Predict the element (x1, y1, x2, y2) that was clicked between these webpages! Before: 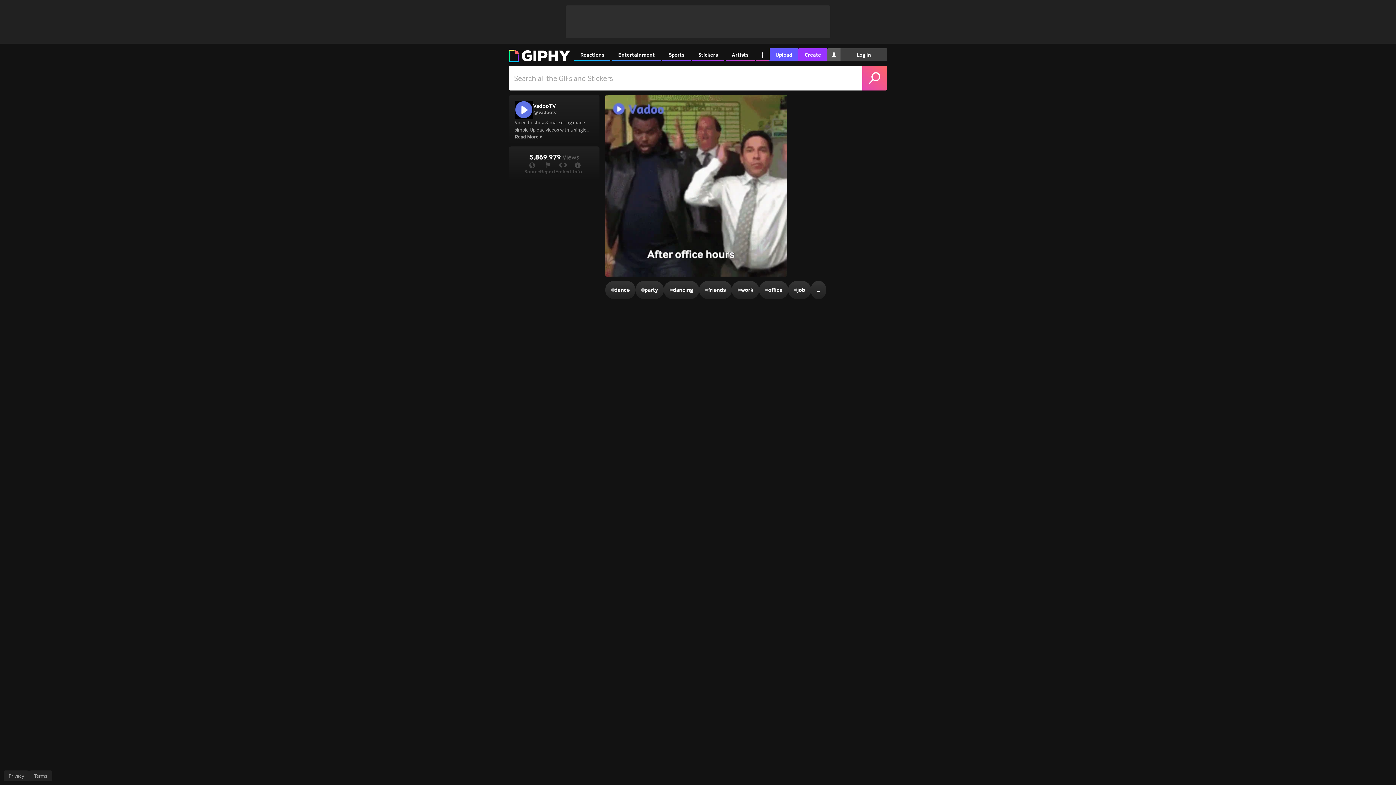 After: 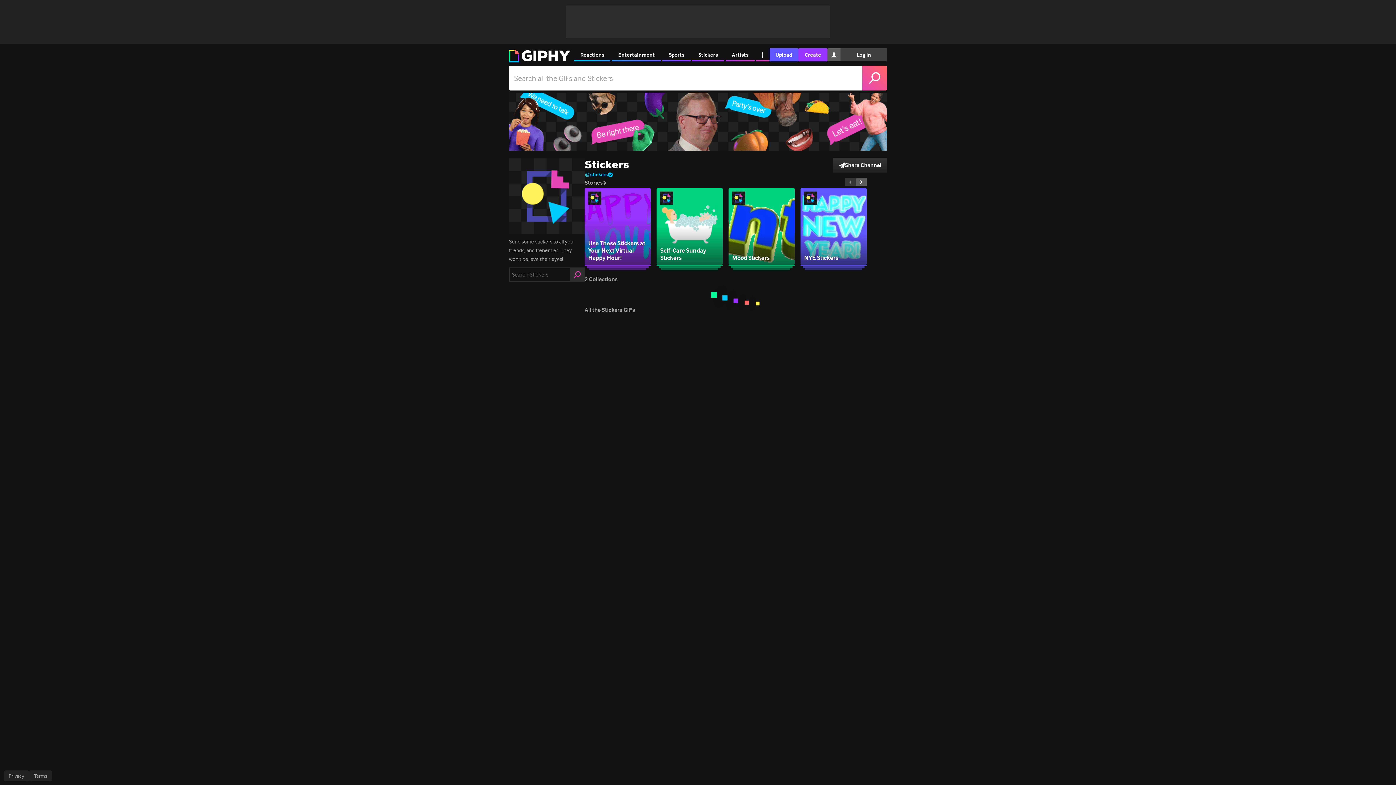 Action: label: Stickers bbox: (692, 48, 724, 61)